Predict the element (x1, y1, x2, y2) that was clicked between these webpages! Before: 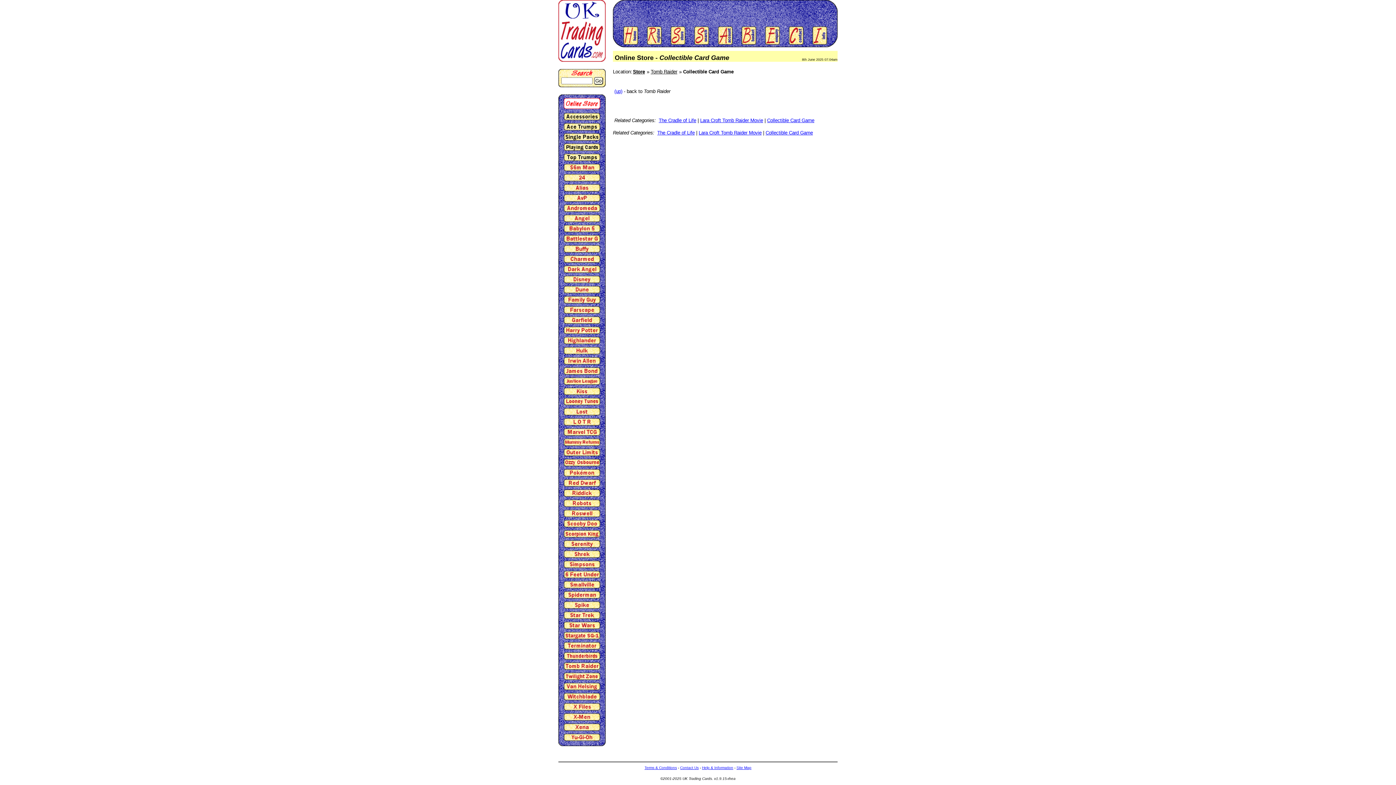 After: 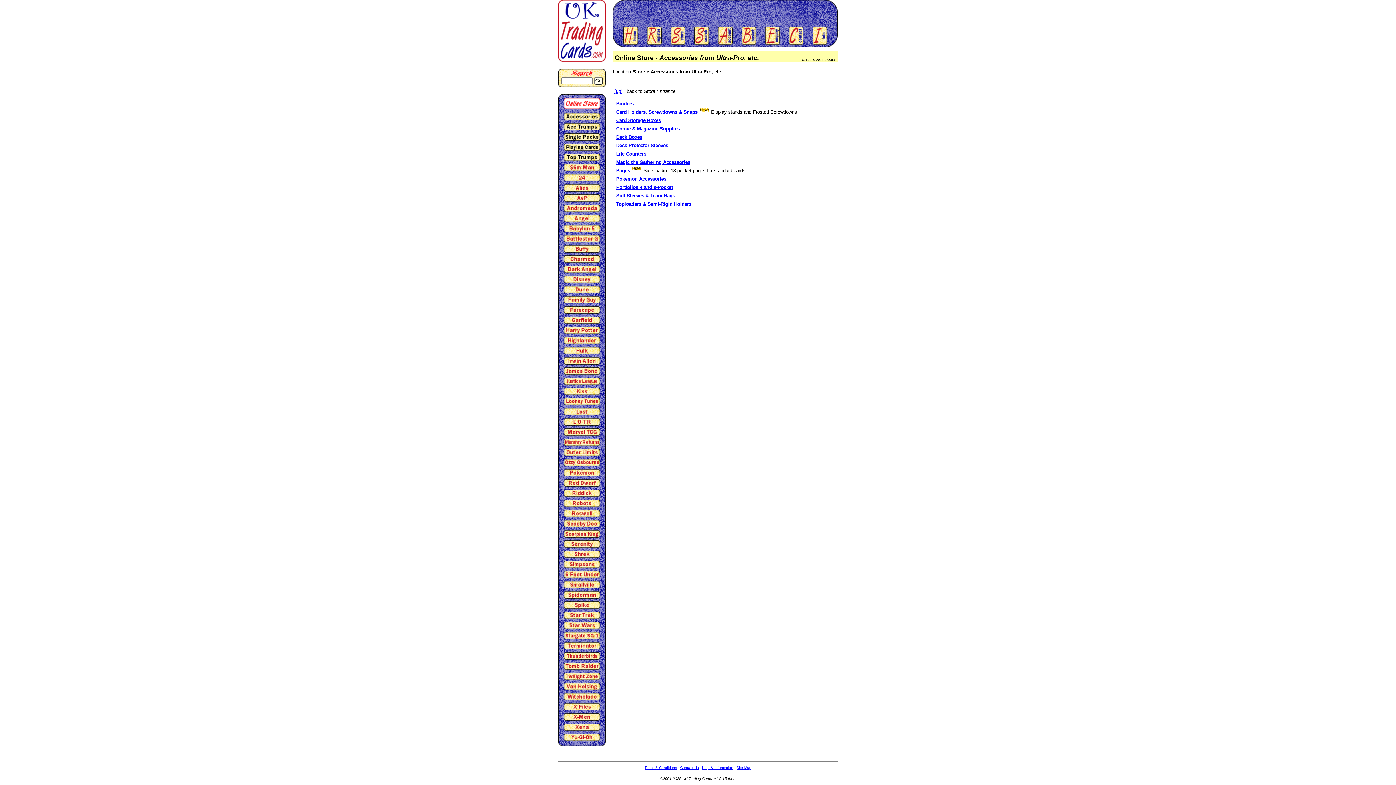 Action: bbox: (560, 113, 604, 120)